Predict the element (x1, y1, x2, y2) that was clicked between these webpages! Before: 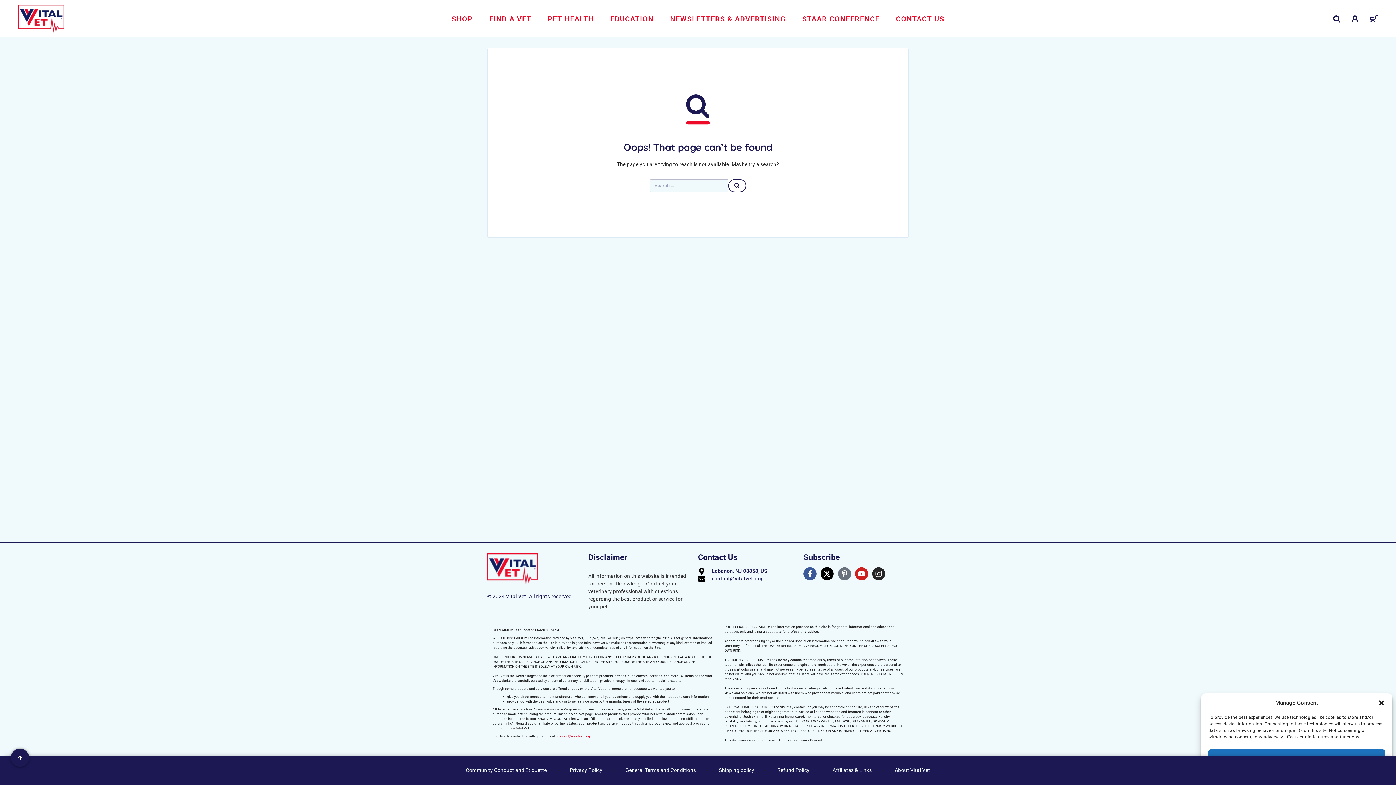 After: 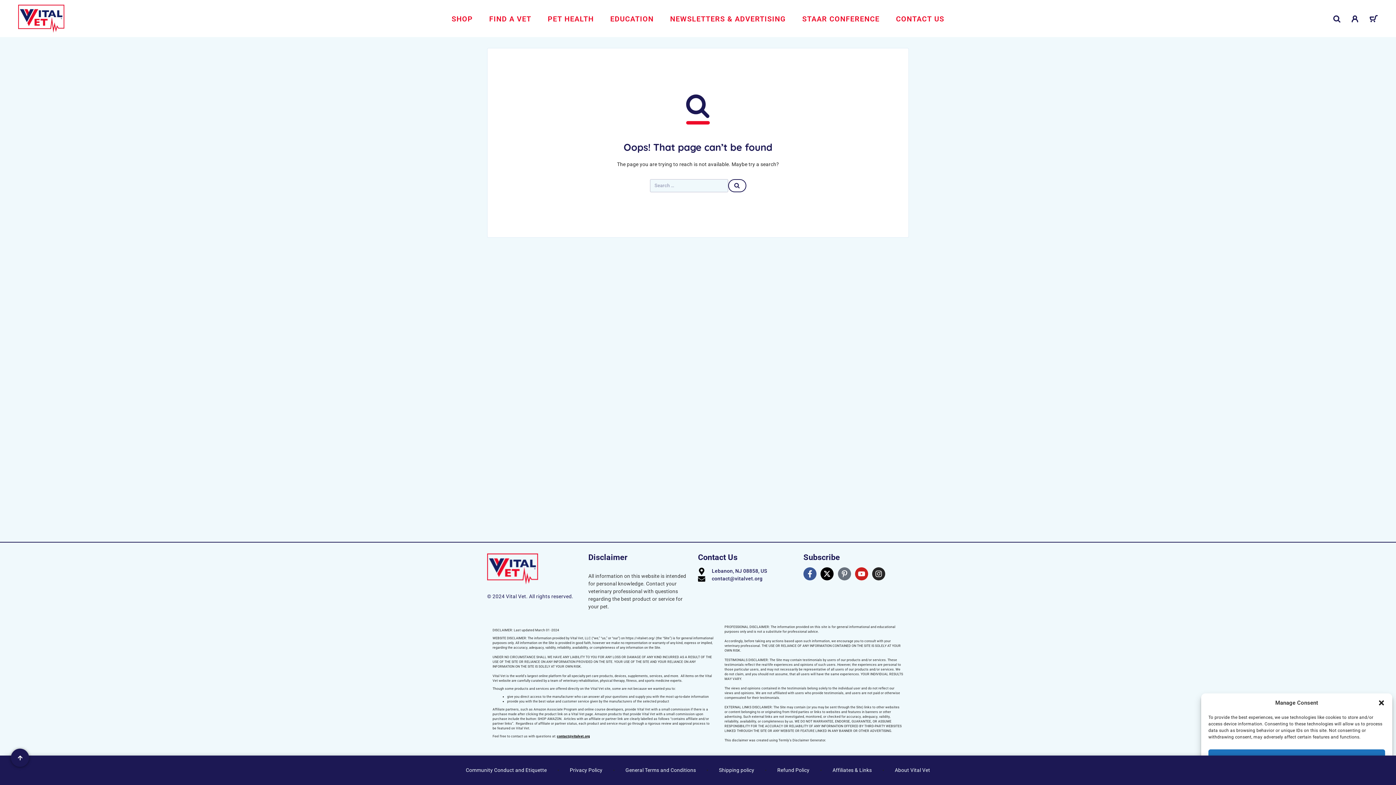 Action: label: contact@vitalvet.org bbox: (557, 734, 590, 738)